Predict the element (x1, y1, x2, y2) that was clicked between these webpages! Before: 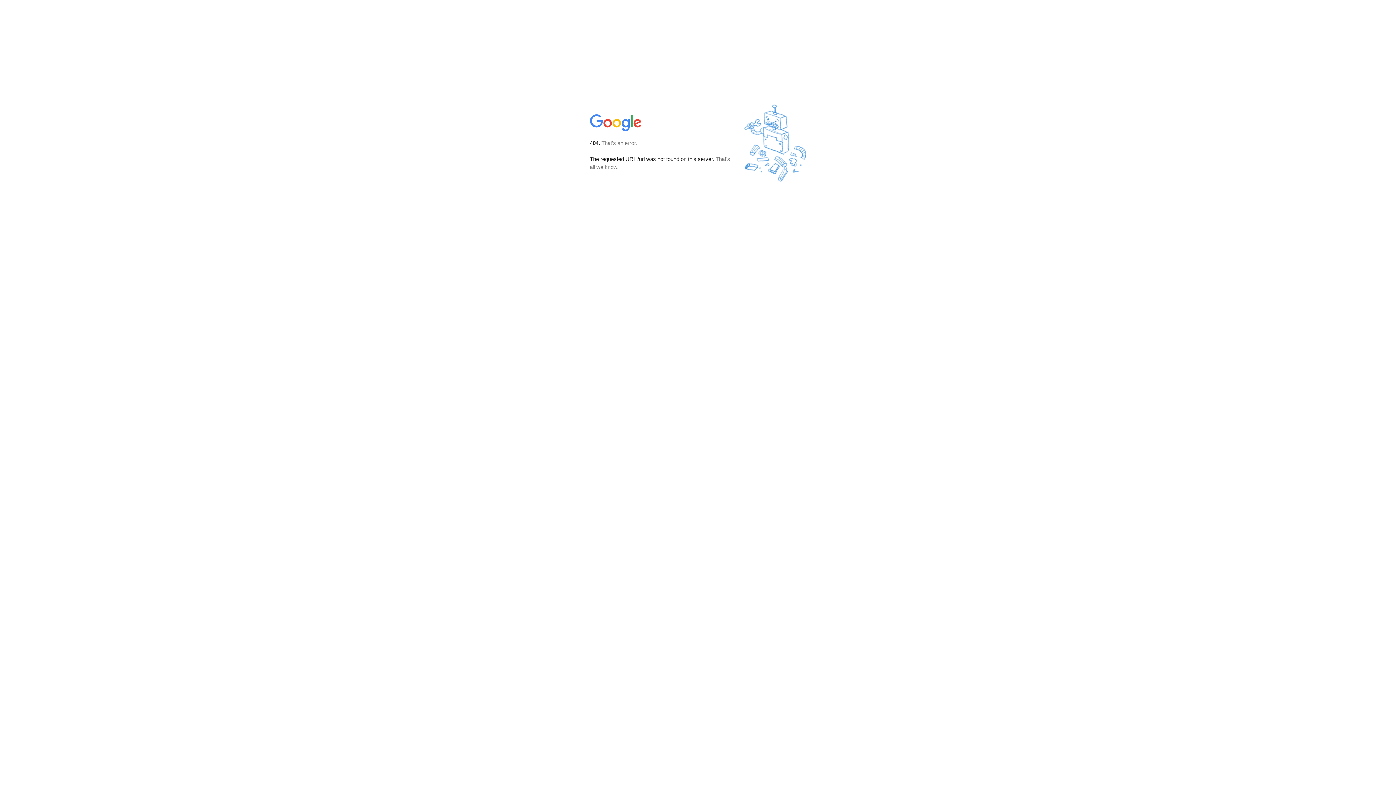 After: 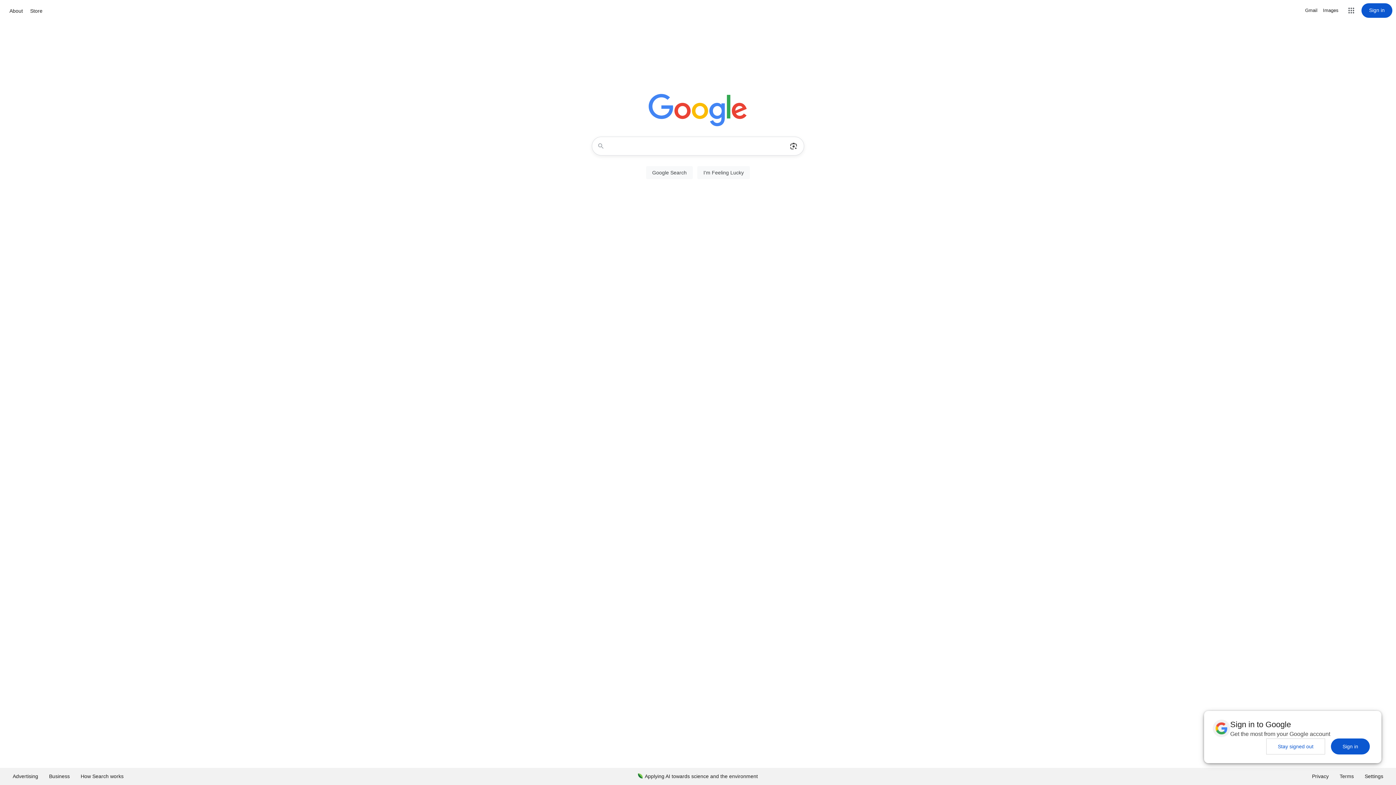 Action: bbox: (590, 127, 642, 134)